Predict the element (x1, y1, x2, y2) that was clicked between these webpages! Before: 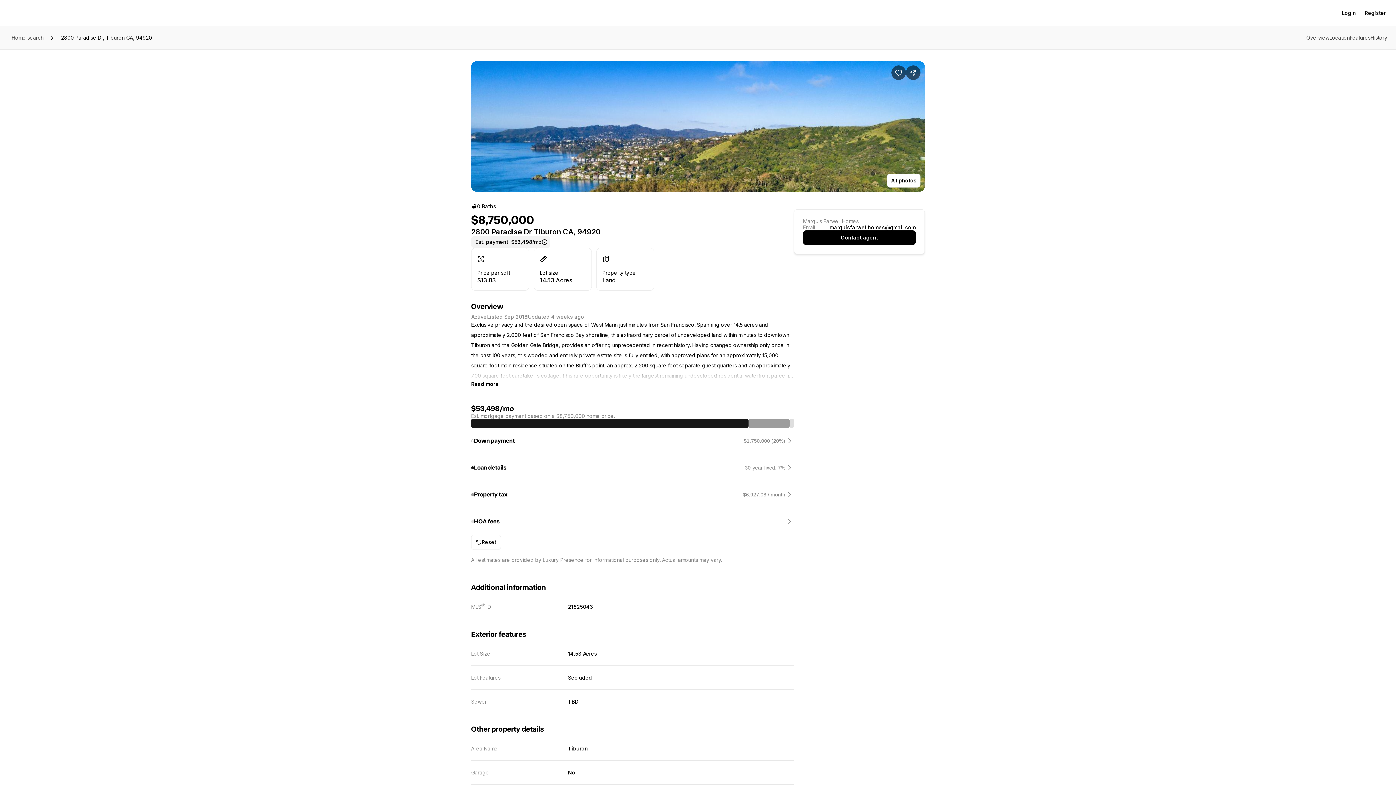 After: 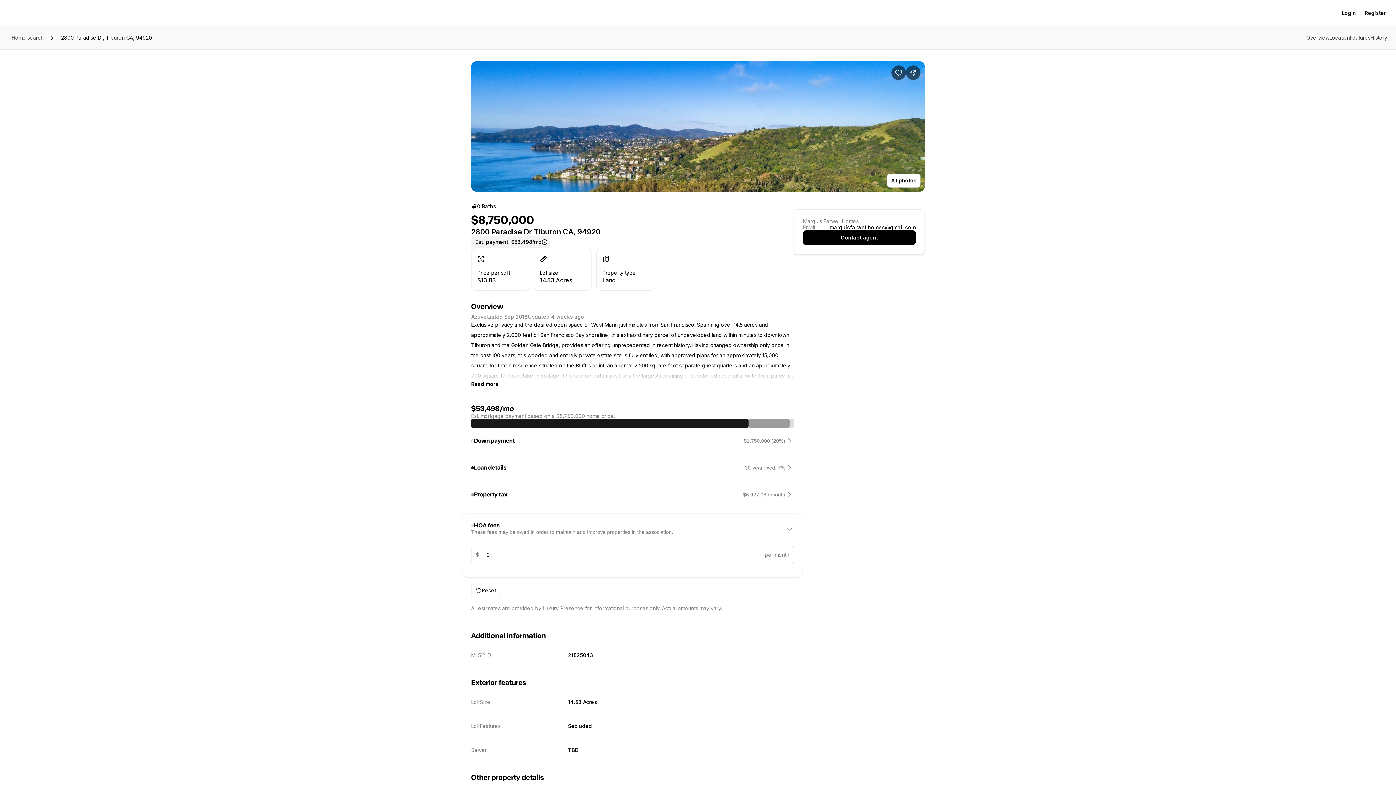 Action: bbox: (471, 513, 794, 530) label: HOA fees

--